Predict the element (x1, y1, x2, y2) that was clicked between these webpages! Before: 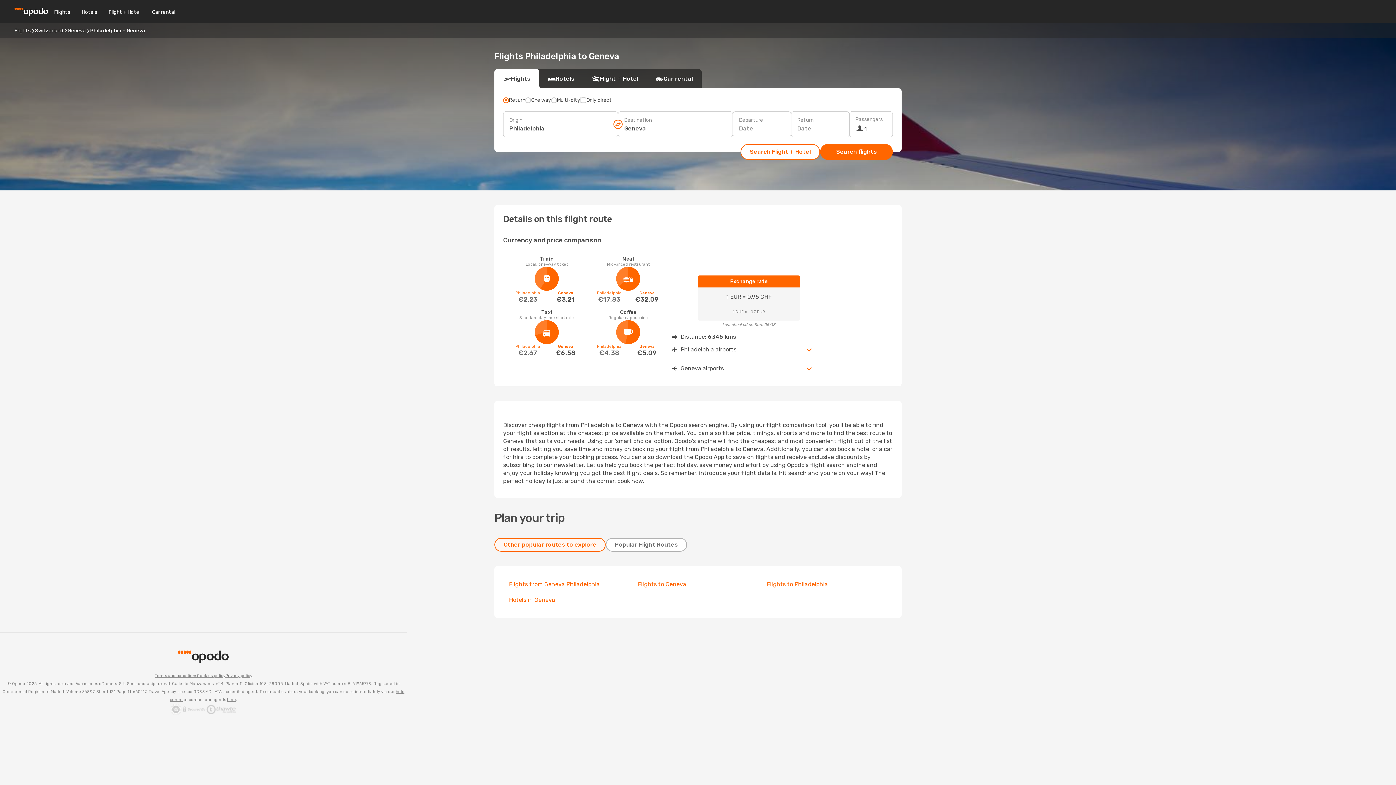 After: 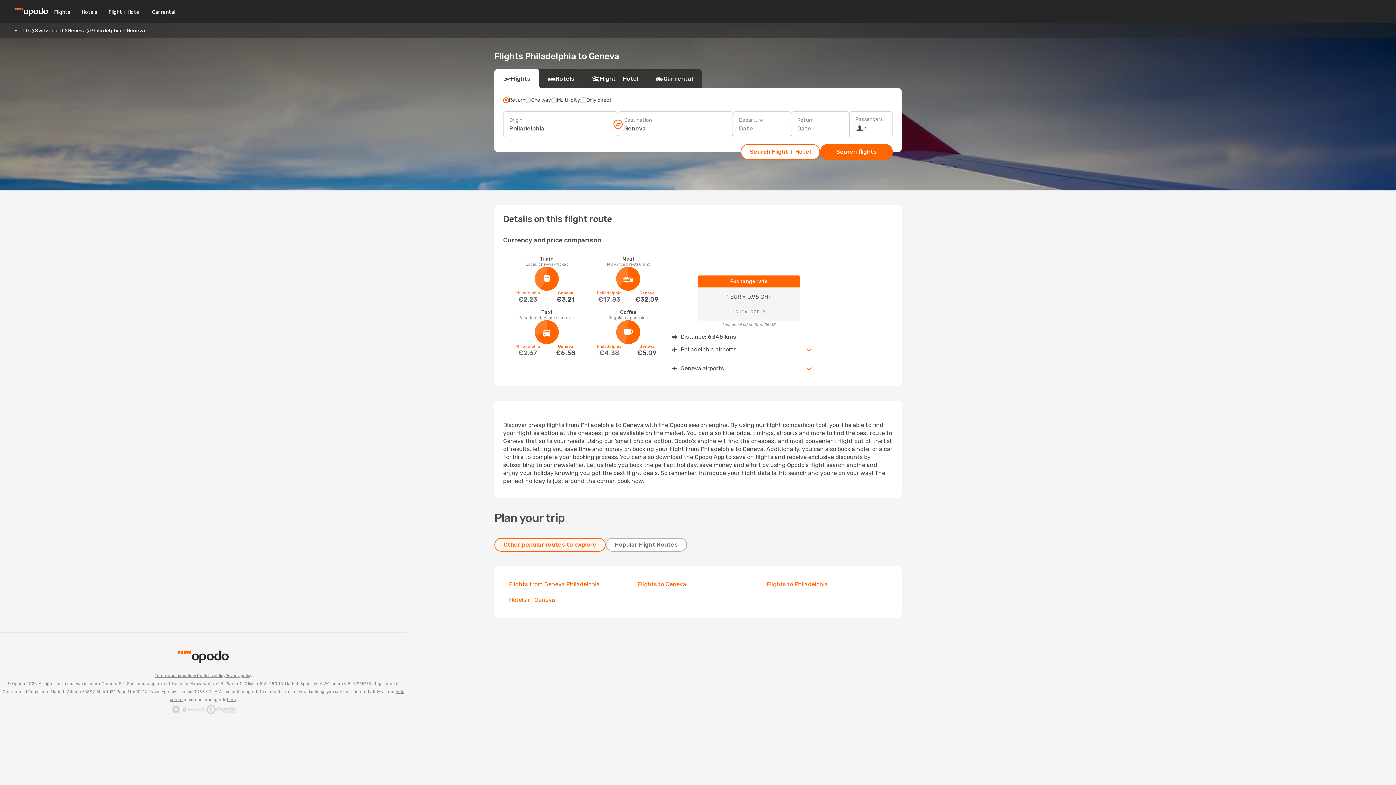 Action: label: Privacy policy bbox: (225, 672, 252, 680)